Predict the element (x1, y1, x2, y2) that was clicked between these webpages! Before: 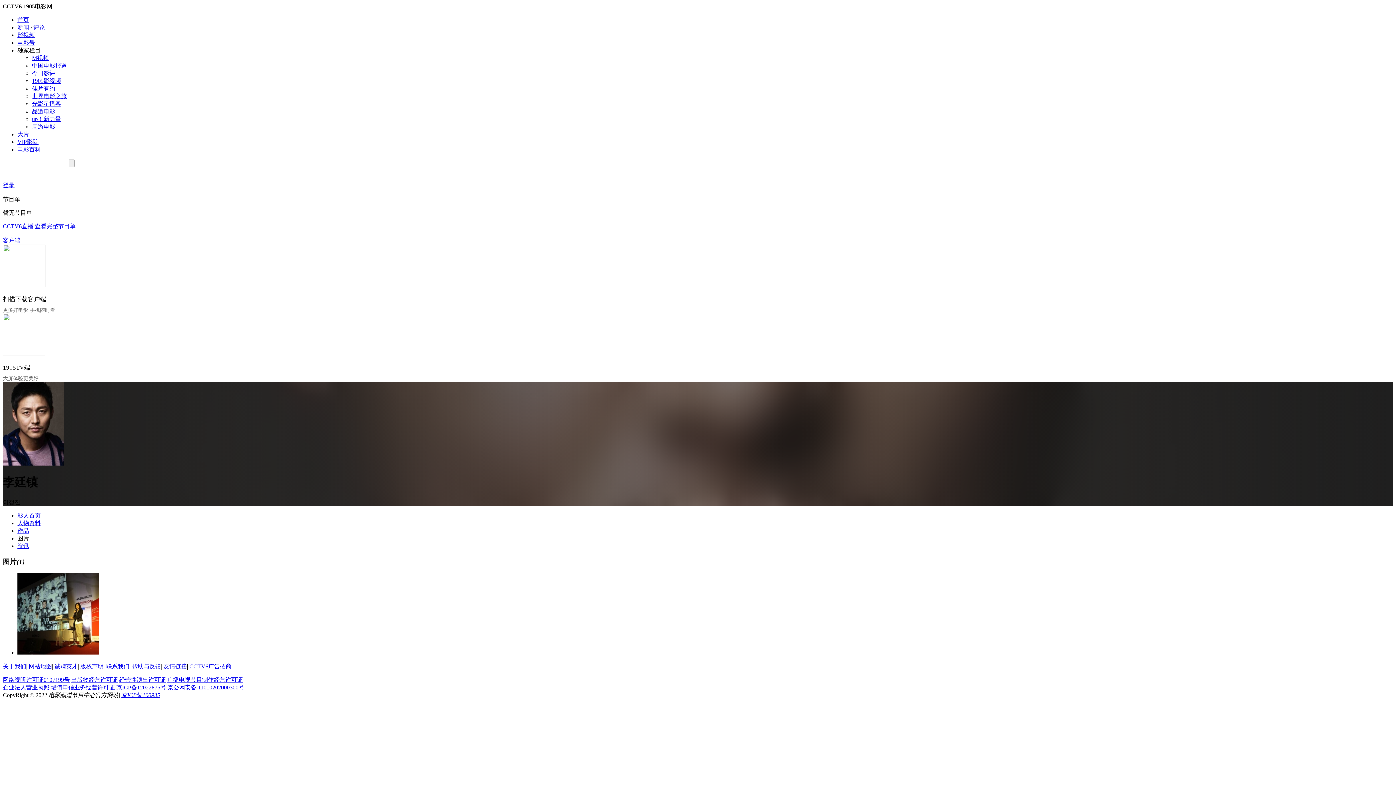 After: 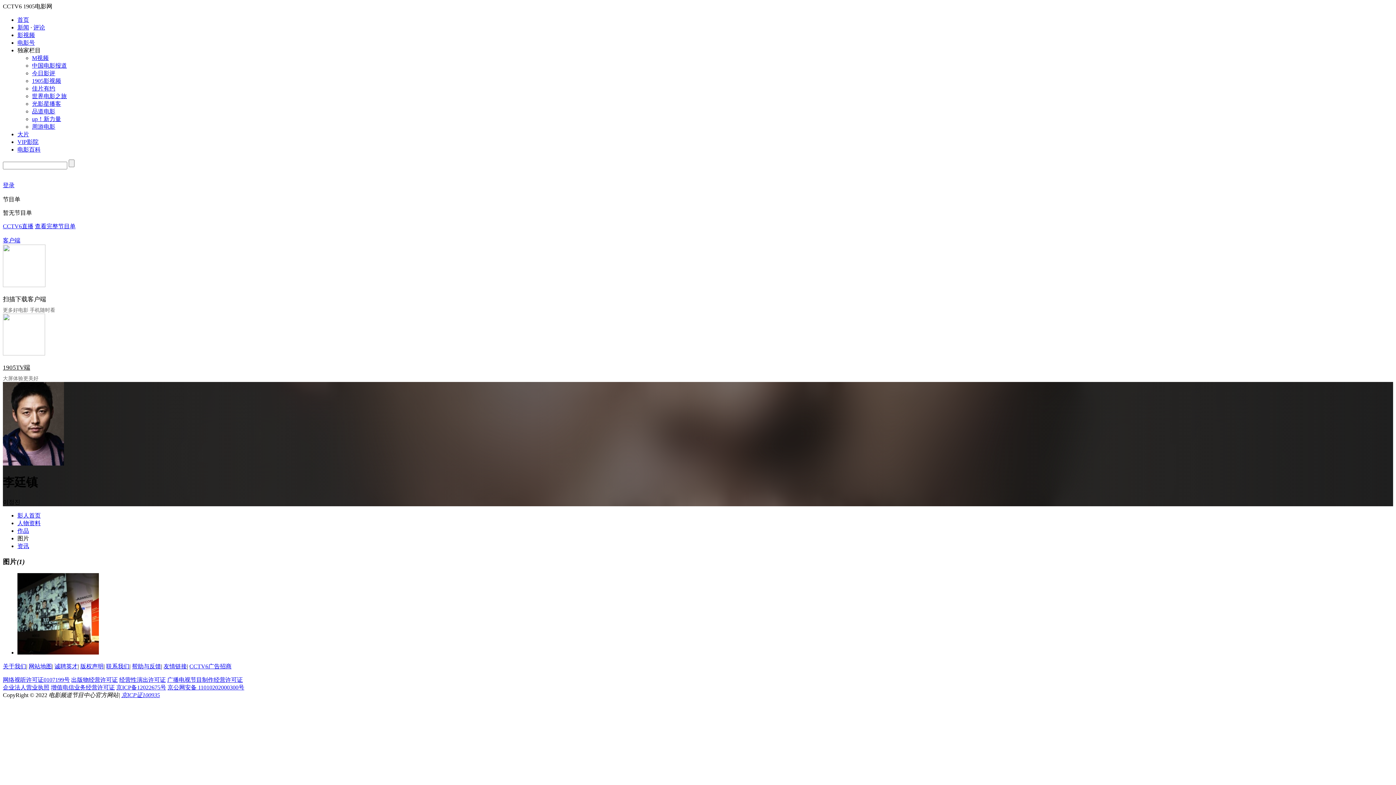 Action: label: 佳片有约 bbox: (32, 85, 55, 91)